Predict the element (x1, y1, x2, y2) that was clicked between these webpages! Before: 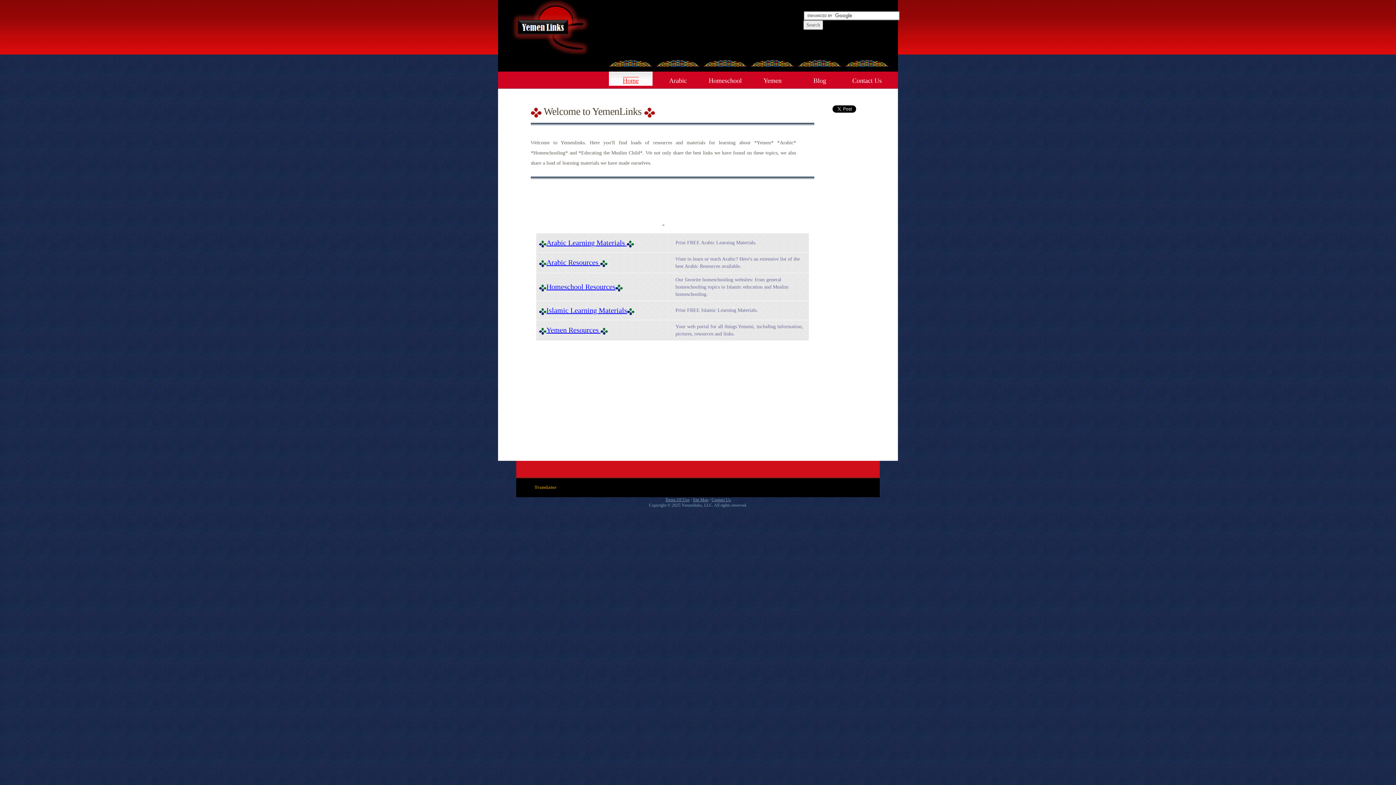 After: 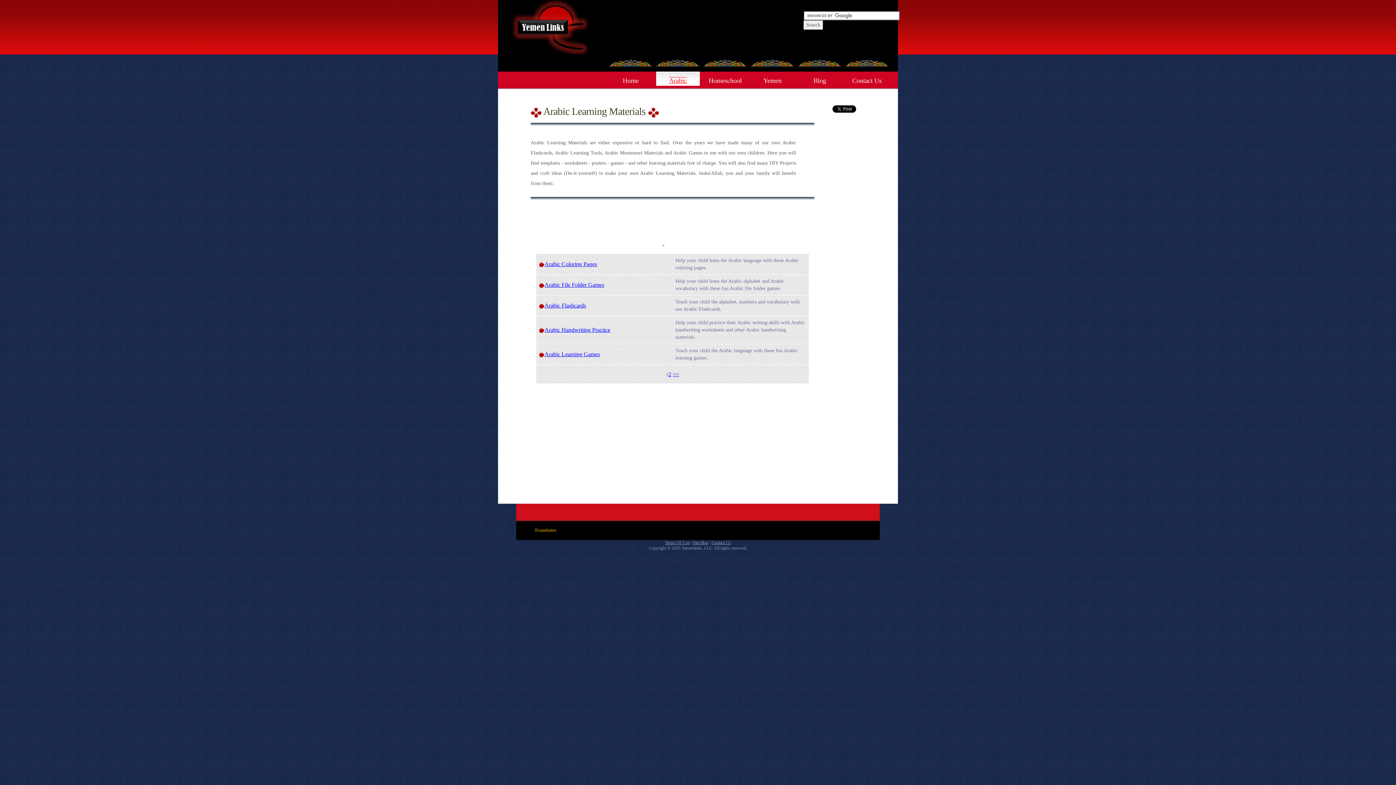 Action: bbox: (546, 238, 626, 247) label: Arabic Learning Materials 